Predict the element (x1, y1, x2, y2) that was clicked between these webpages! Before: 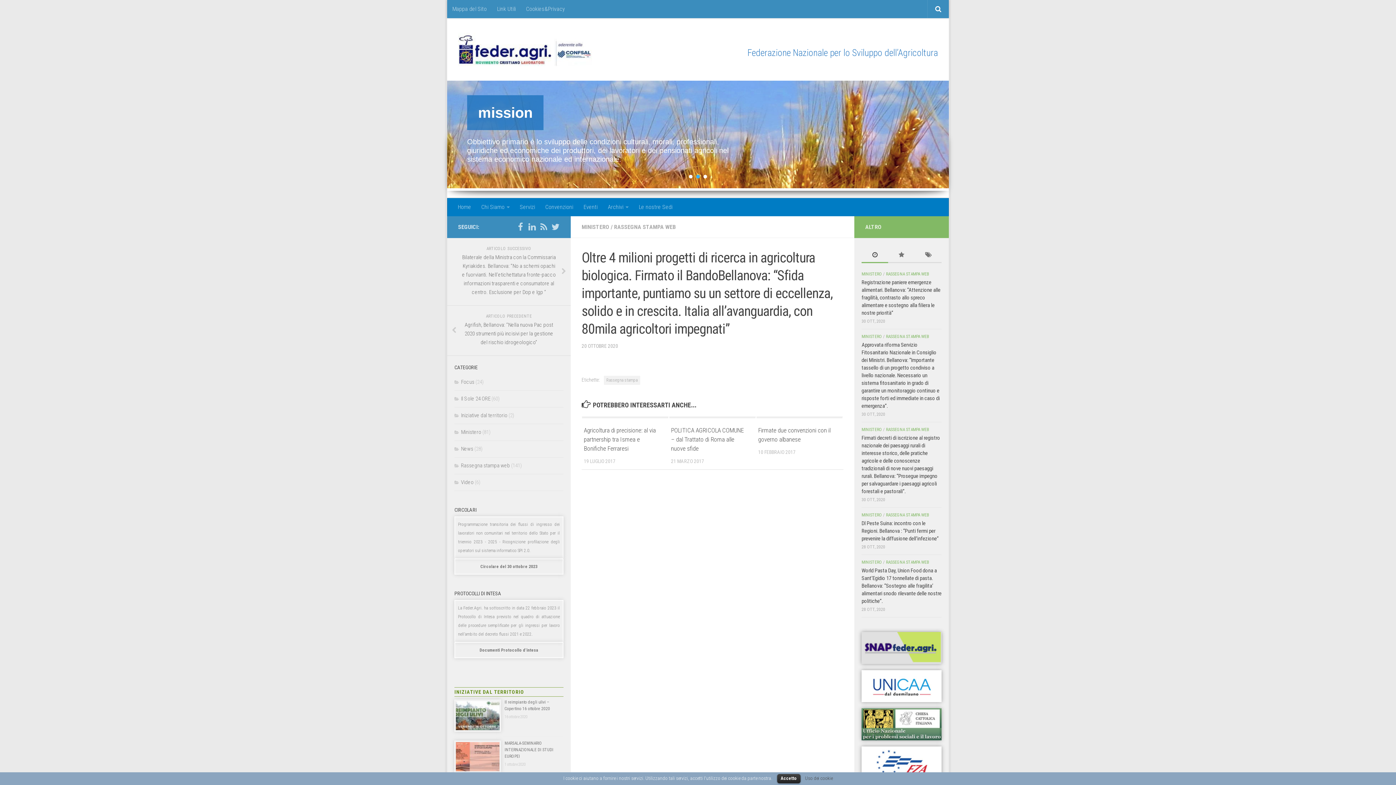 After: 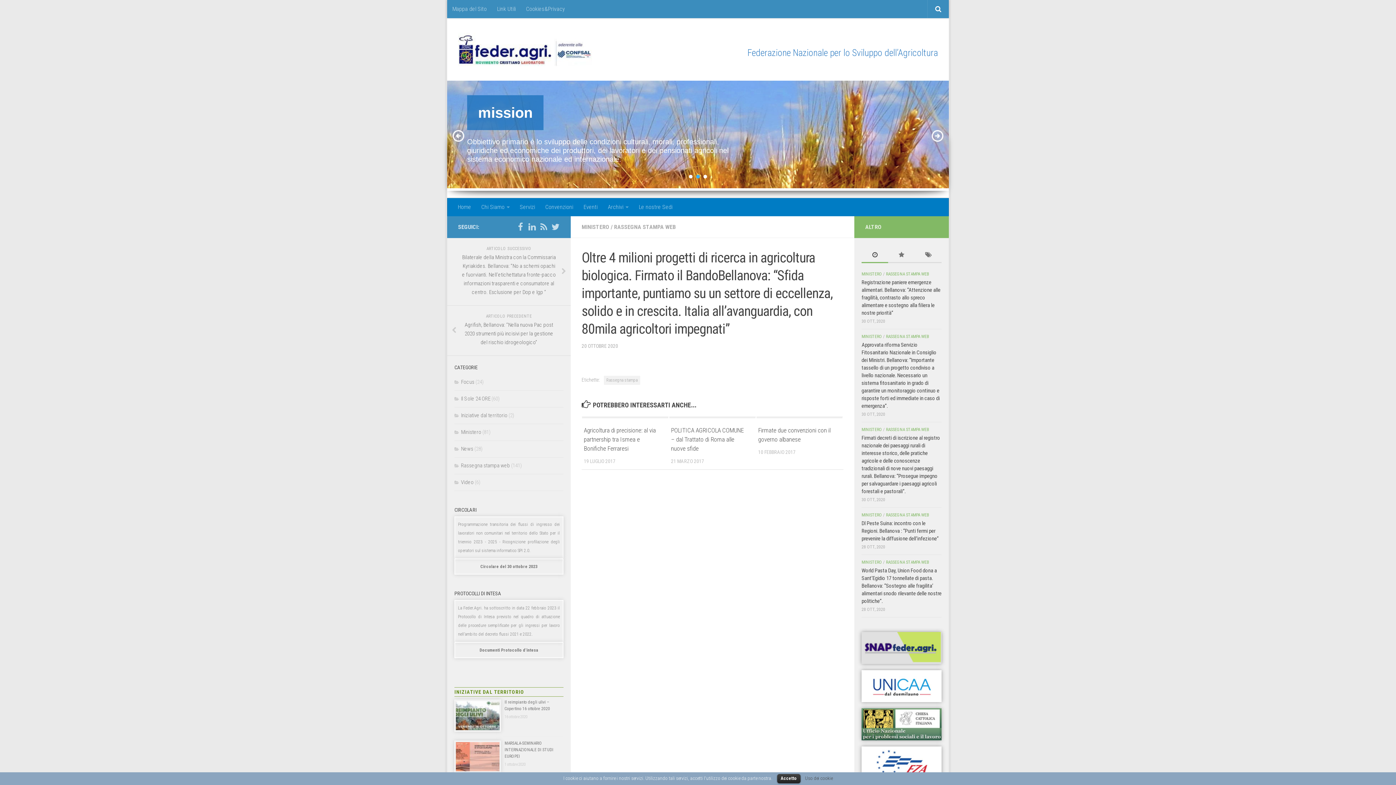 Action: label: 2 bbox: (696, 174, 700, 178)